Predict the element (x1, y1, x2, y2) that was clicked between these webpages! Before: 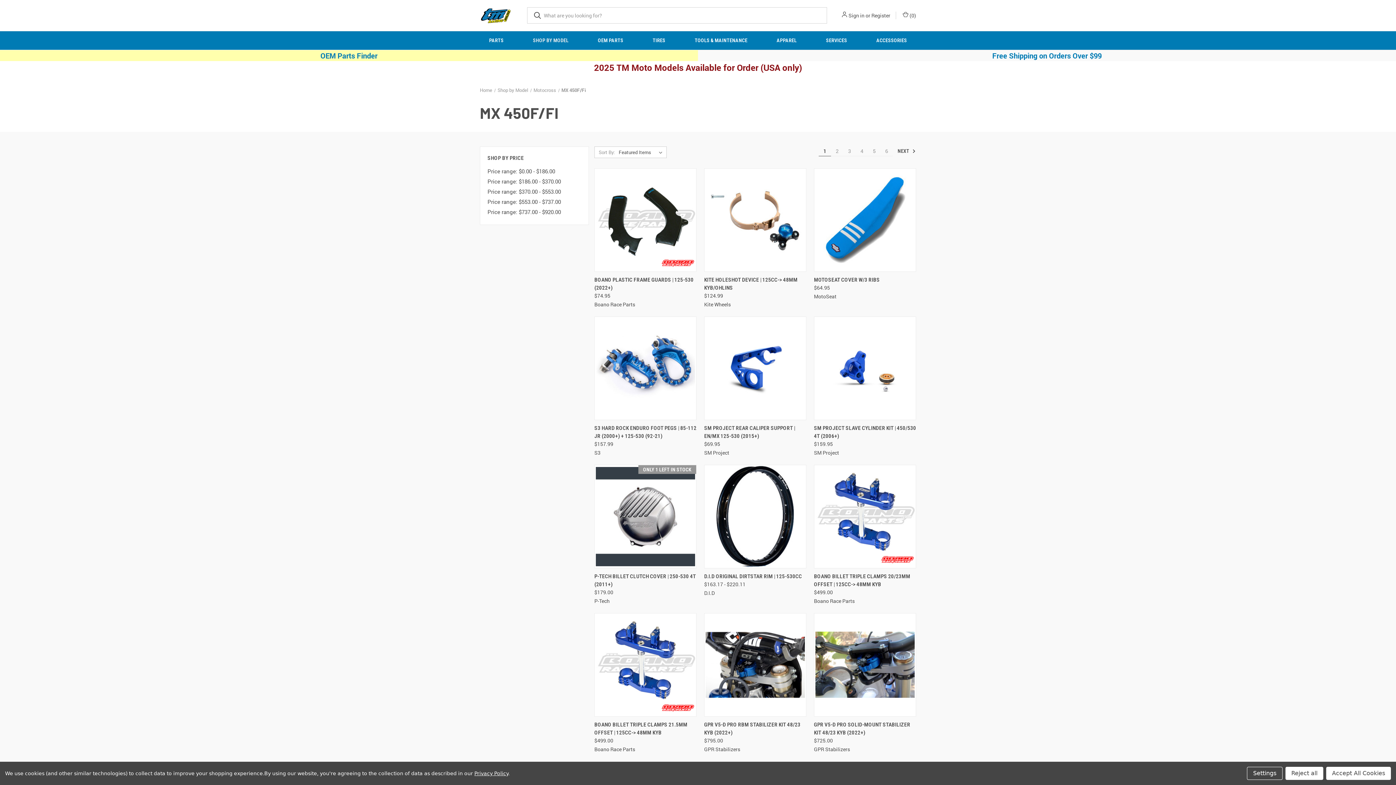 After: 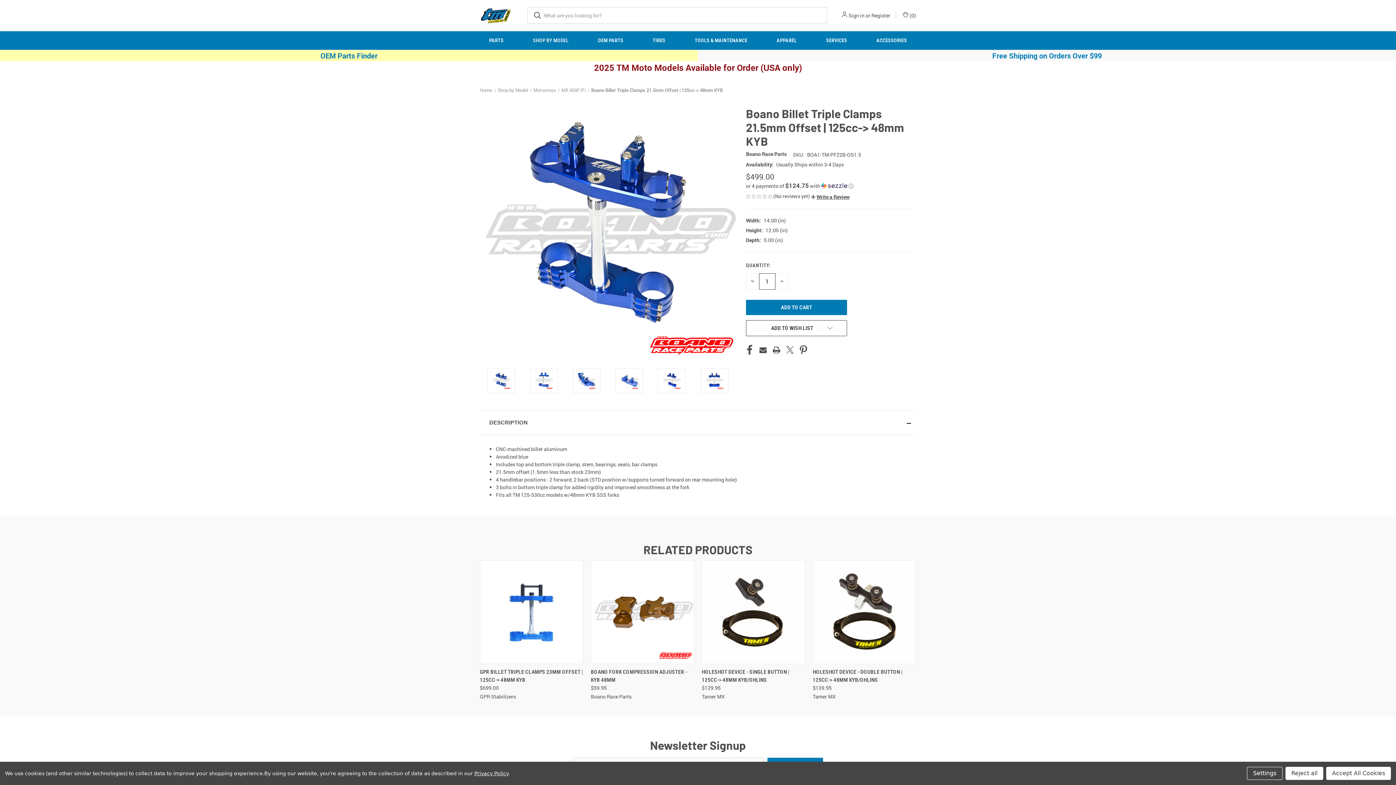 Action: bbox: (596, 614, 695, 715) label: Boano Billet Triple Clamps 21.5mm Offset | 125cc-> 48mm KYB, $499.00

